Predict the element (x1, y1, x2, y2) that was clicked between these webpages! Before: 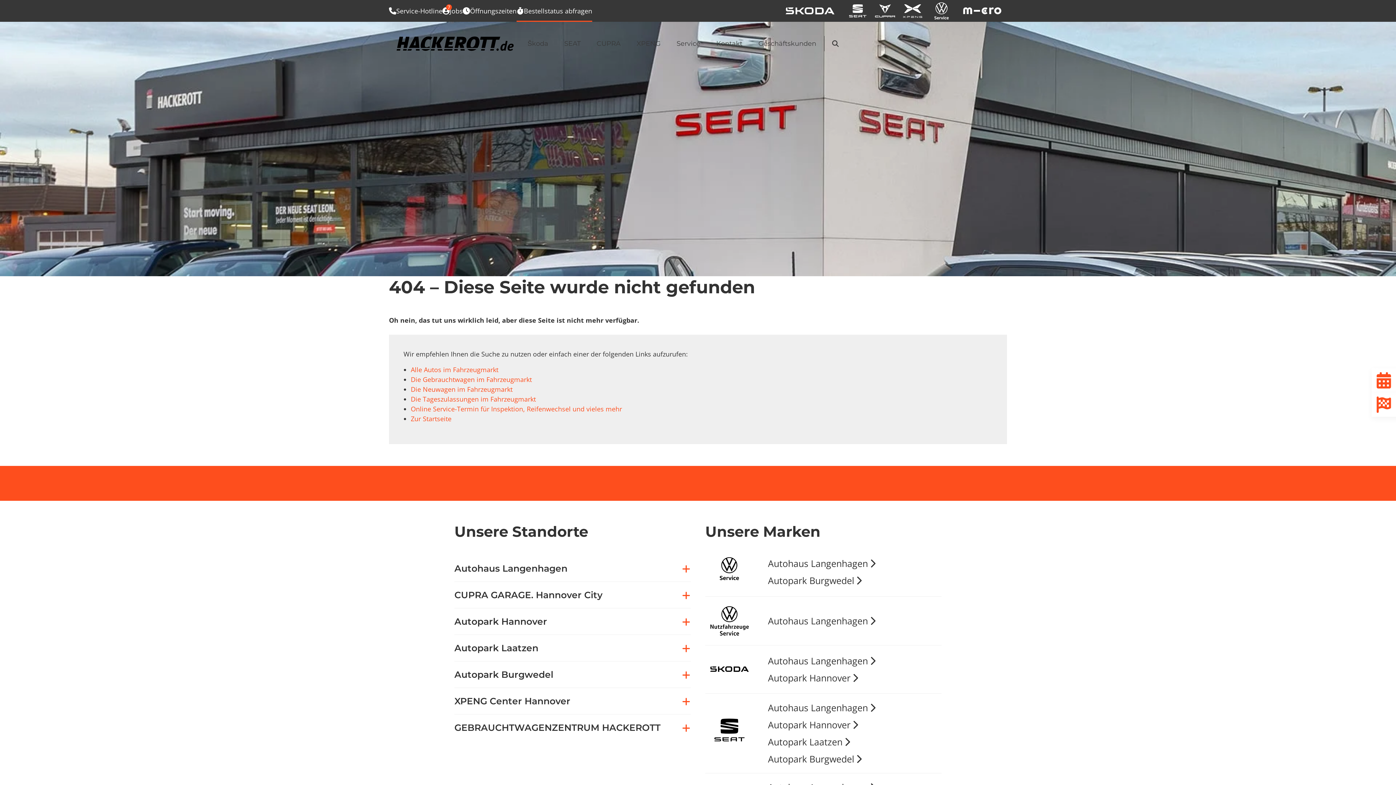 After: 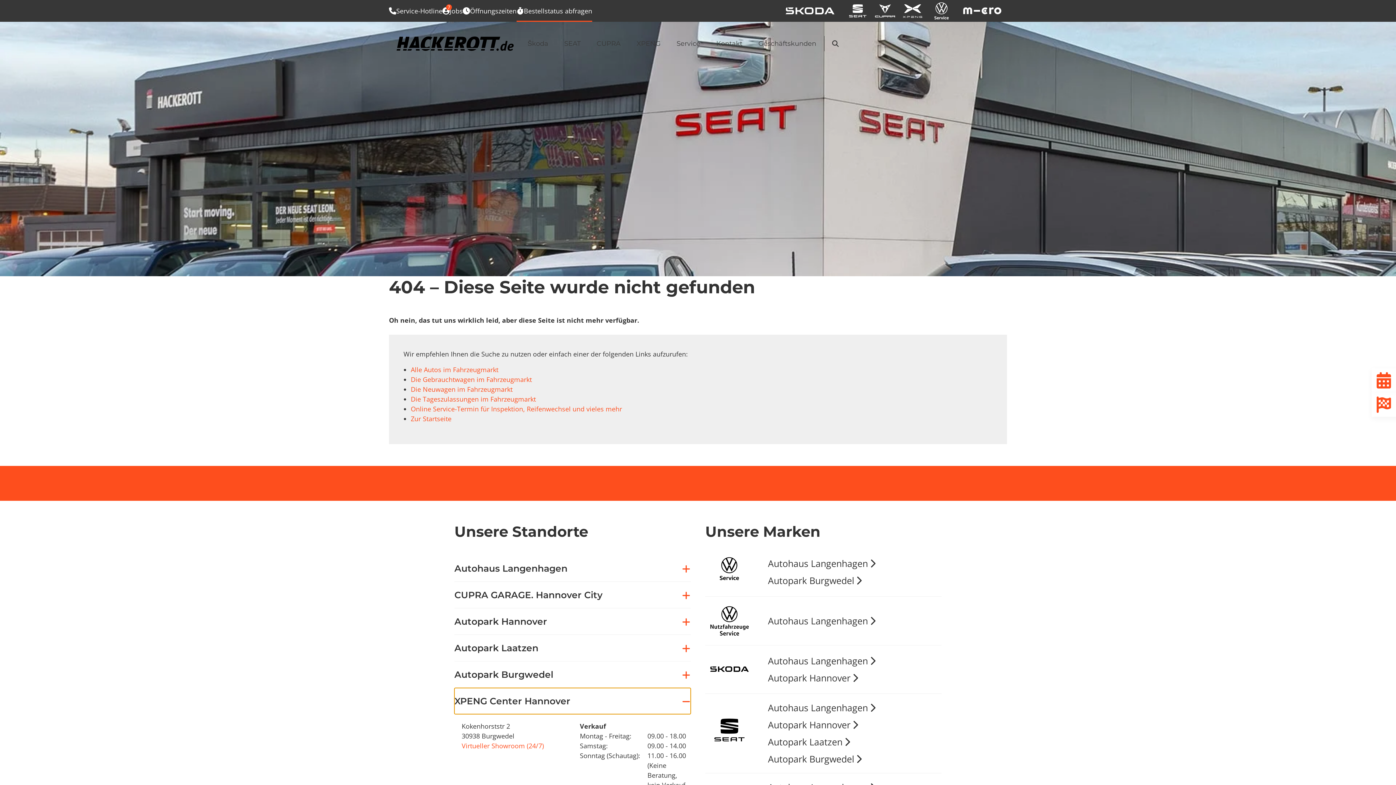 Action: label: XPENG Center Hannover bbox: (454, 688, 690, 714)